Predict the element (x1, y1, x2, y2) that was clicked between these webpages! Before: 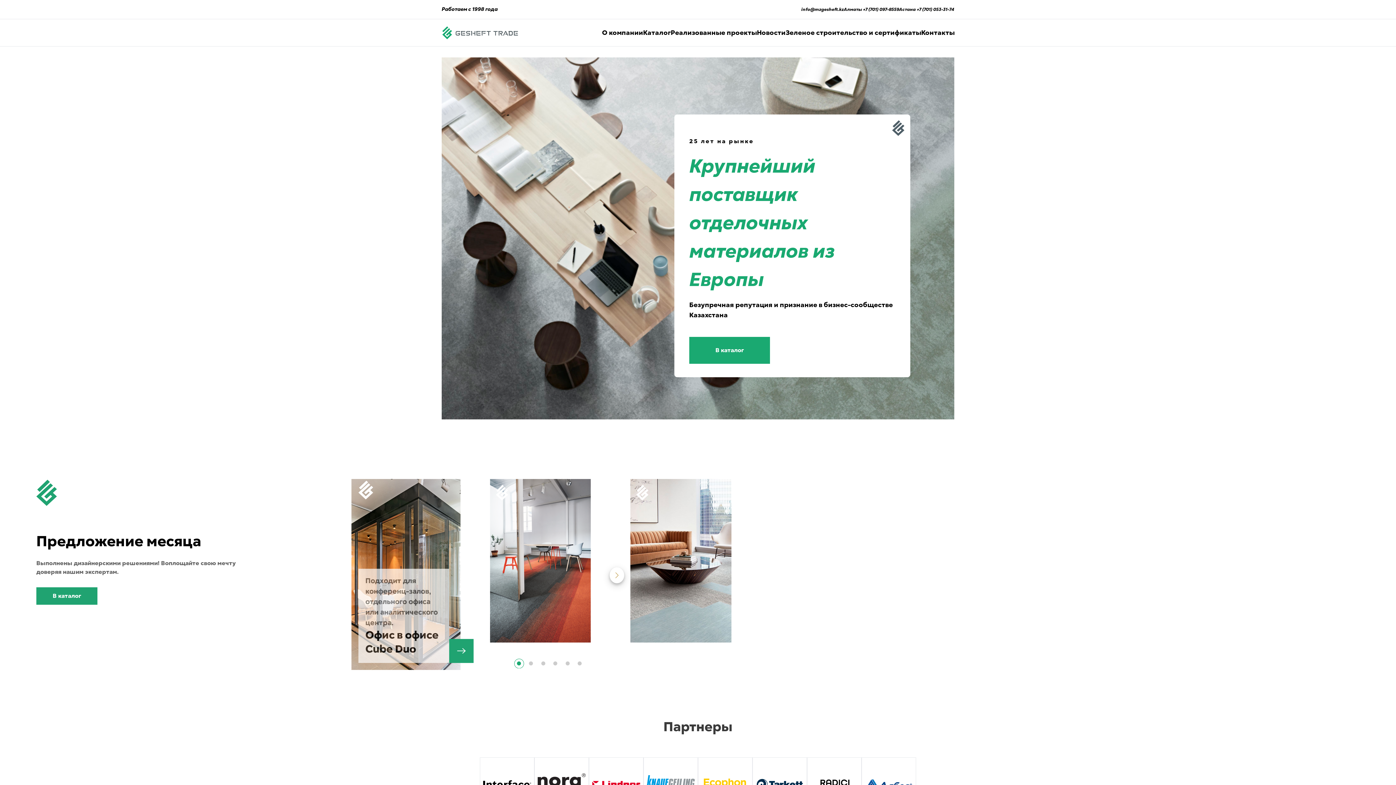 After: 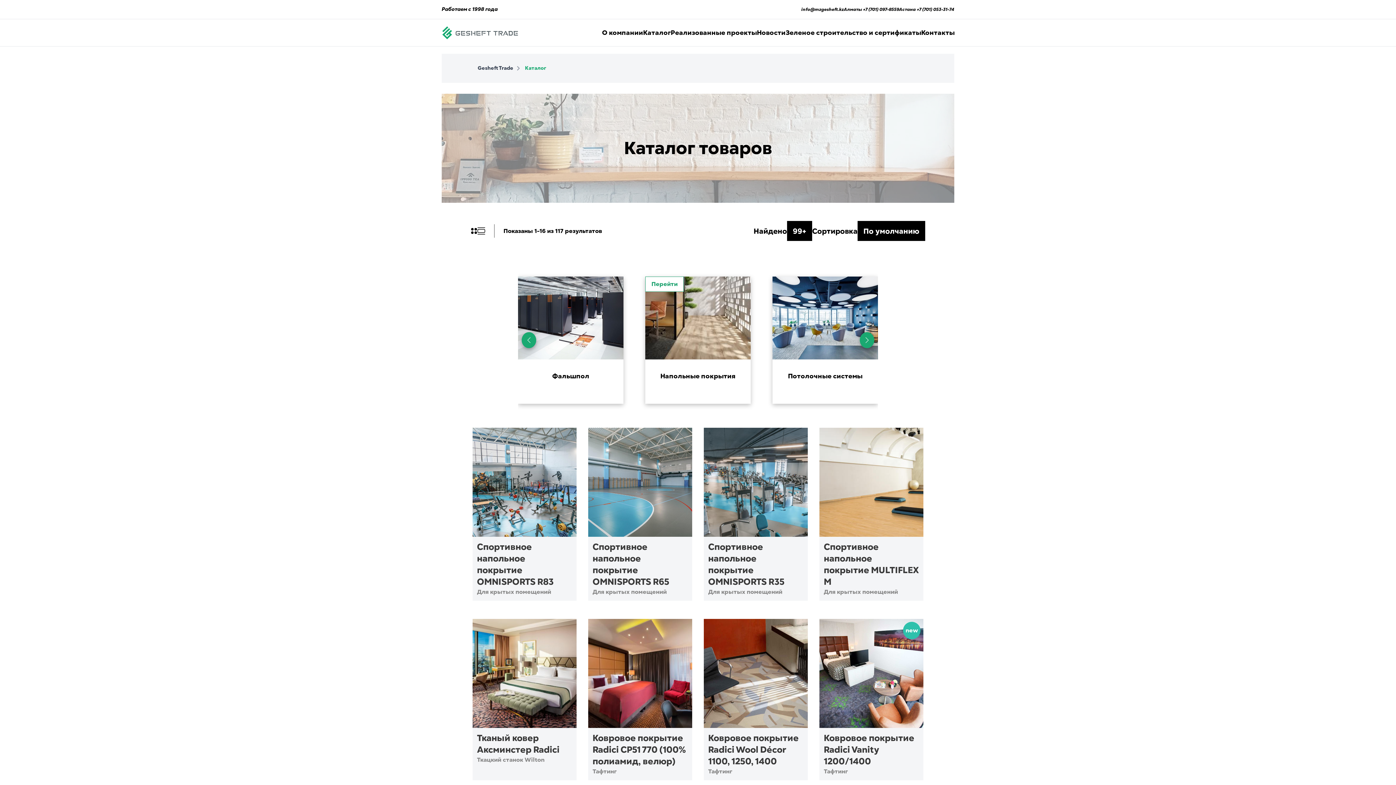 Action: label: В каталог bbox: (689, 337, 770, 364)